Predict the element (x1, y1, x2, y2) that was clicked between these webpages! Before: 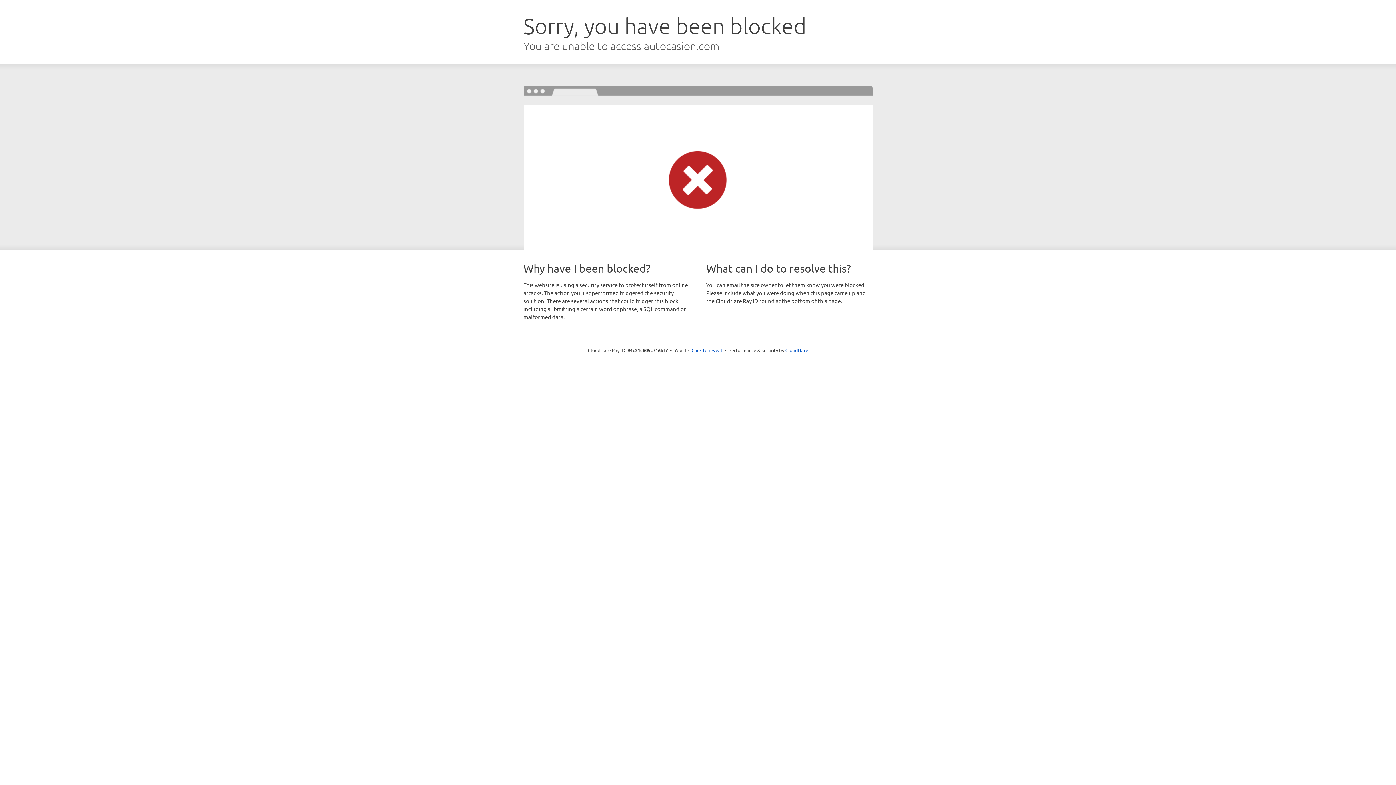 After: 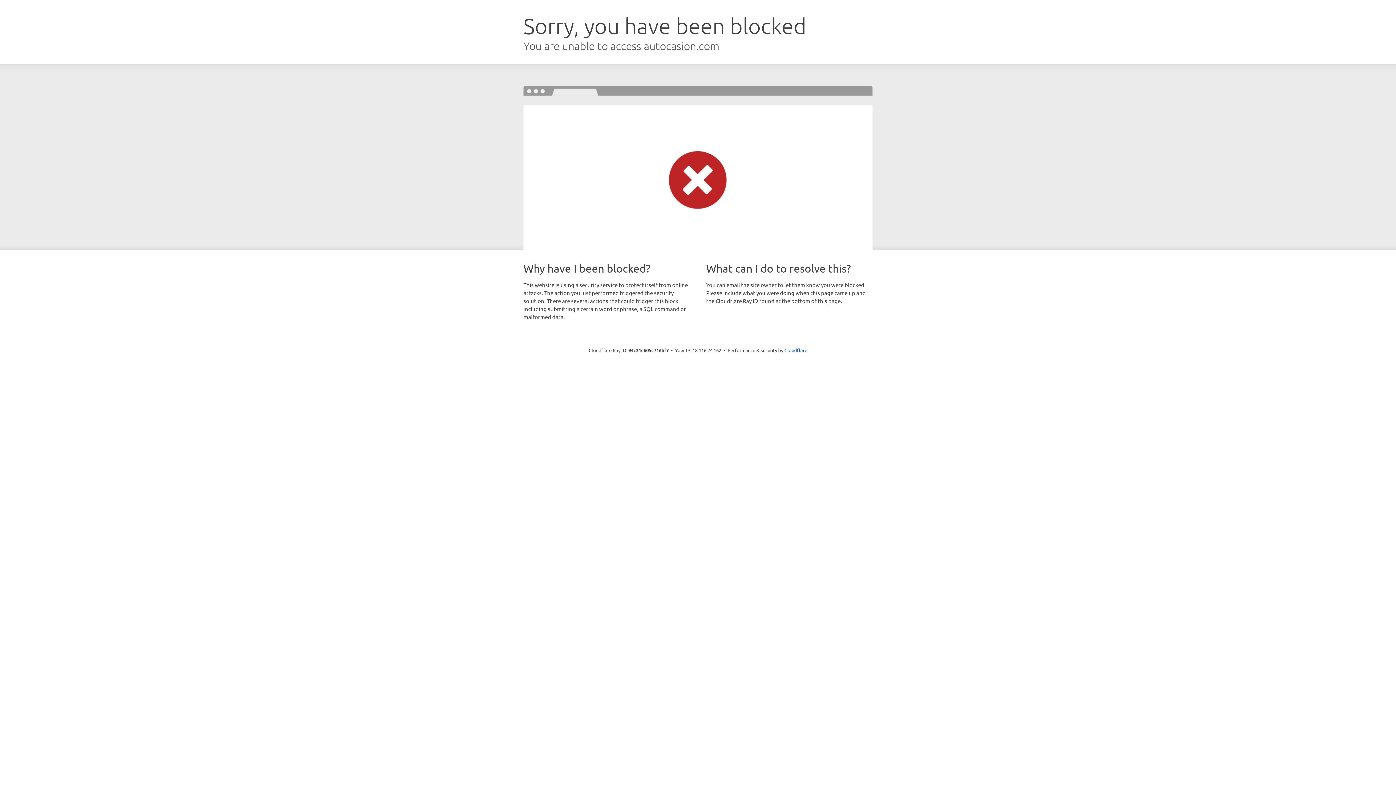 Action: label: Click to reveal bbox: (691, 346, 722, 353)